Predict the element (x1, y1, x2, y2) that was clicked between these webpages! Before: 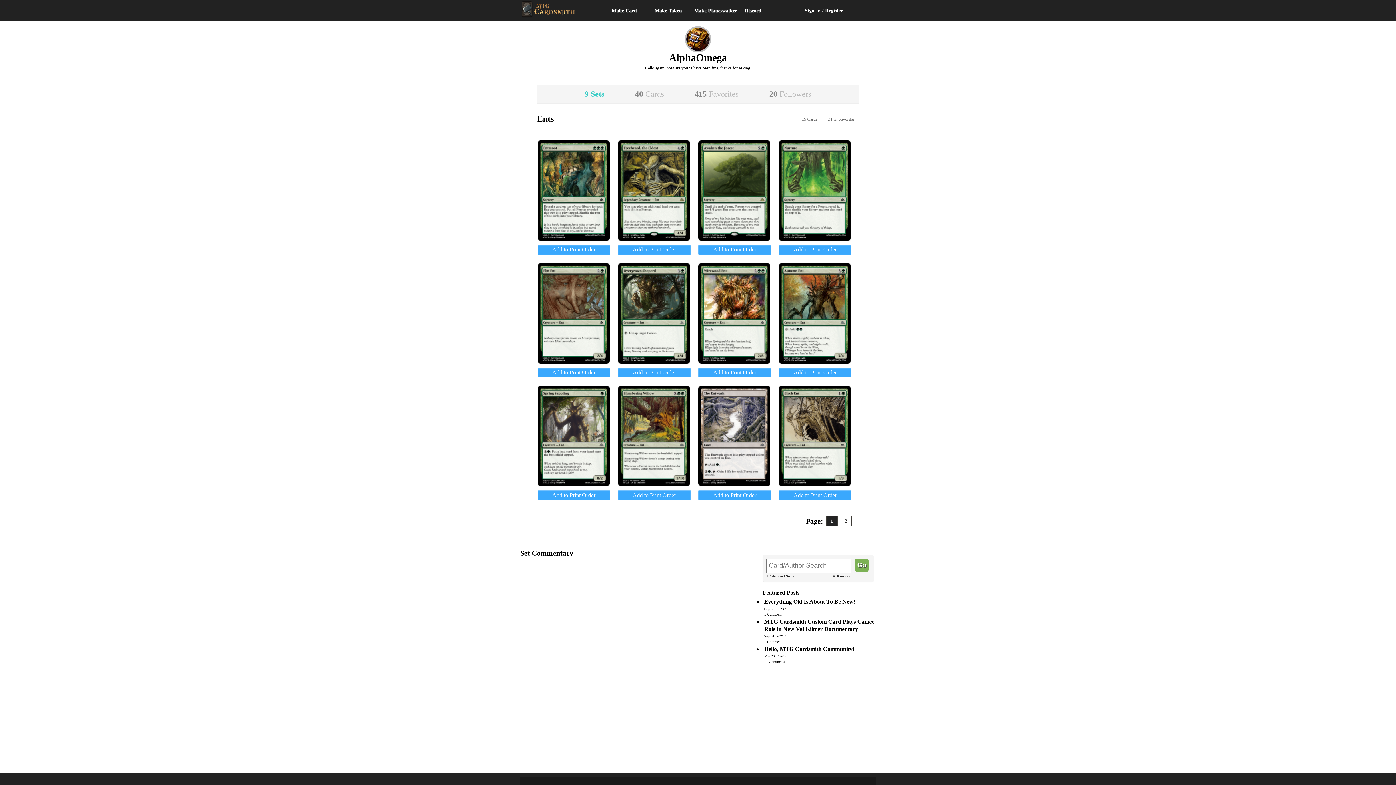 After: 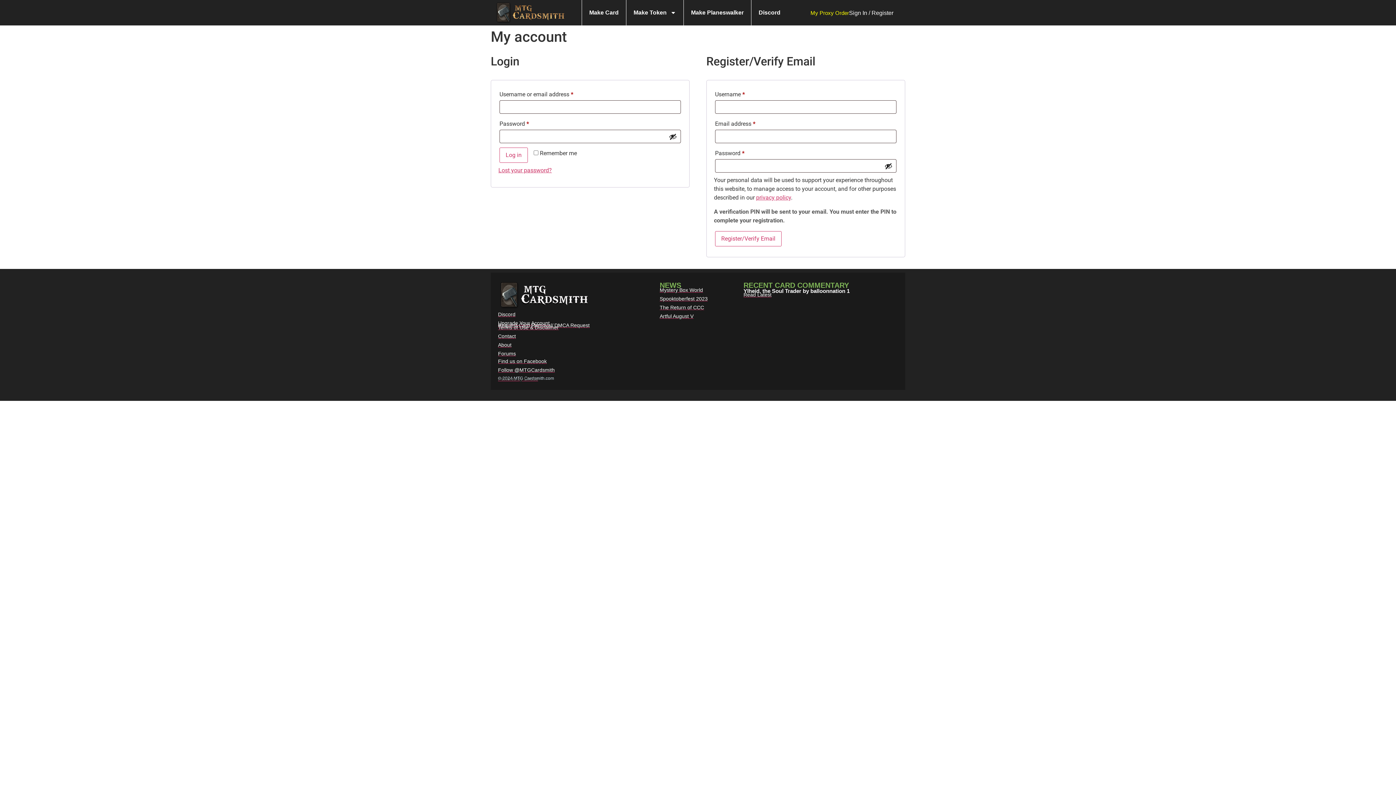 Action: label: Add to Print Order bbox: (617, 490, 691, 500)